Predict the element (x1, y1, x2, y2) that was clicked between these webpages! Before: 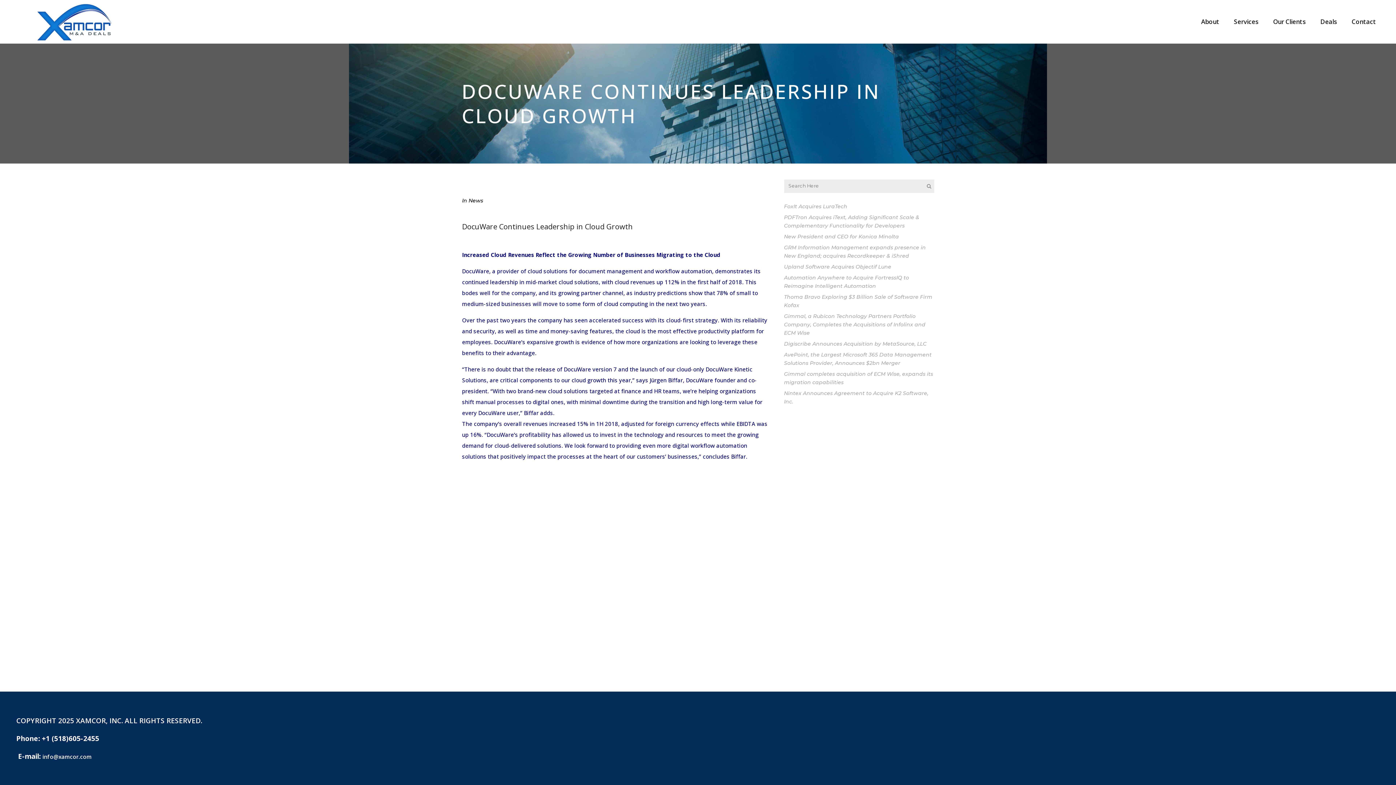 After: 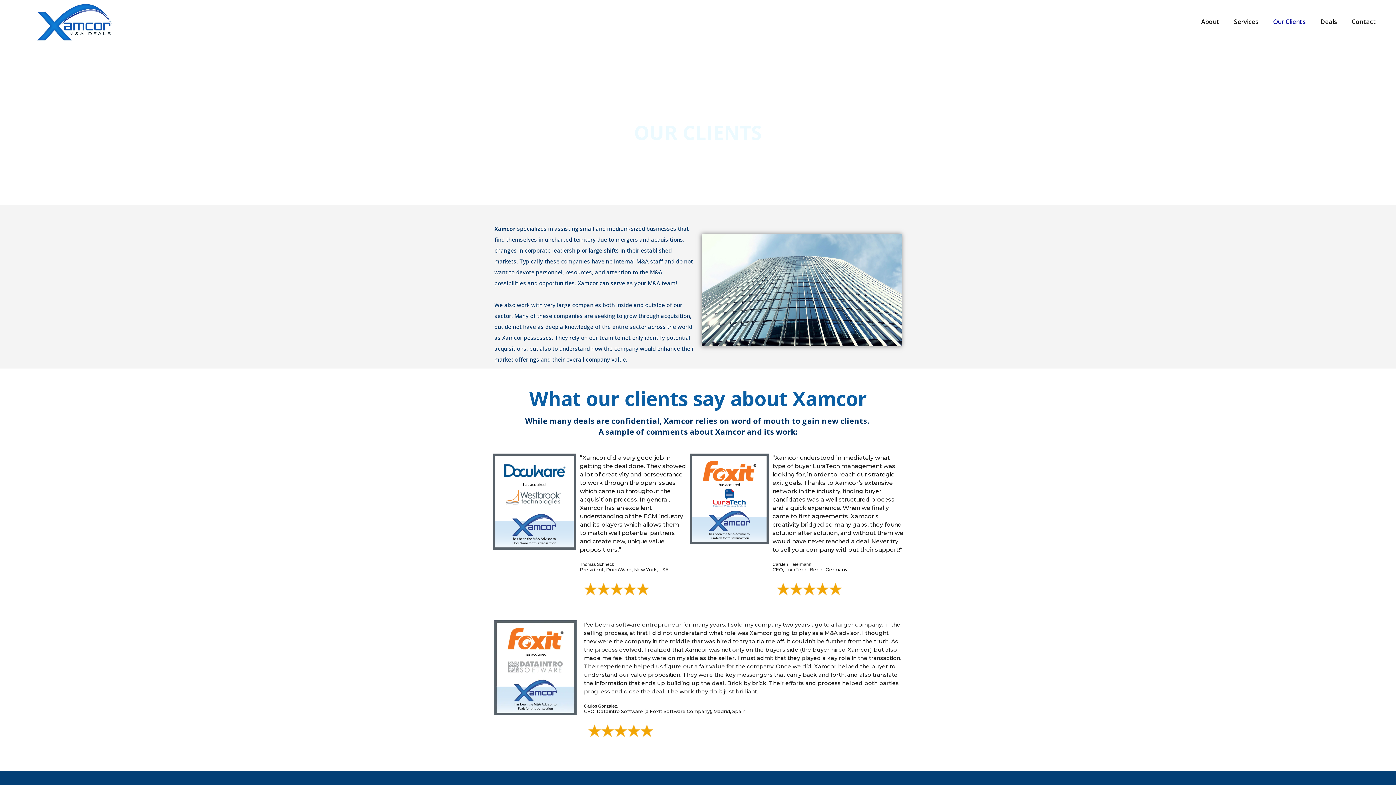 Action: label: Our Clients bbox: (1266, 0, 1313, 43)